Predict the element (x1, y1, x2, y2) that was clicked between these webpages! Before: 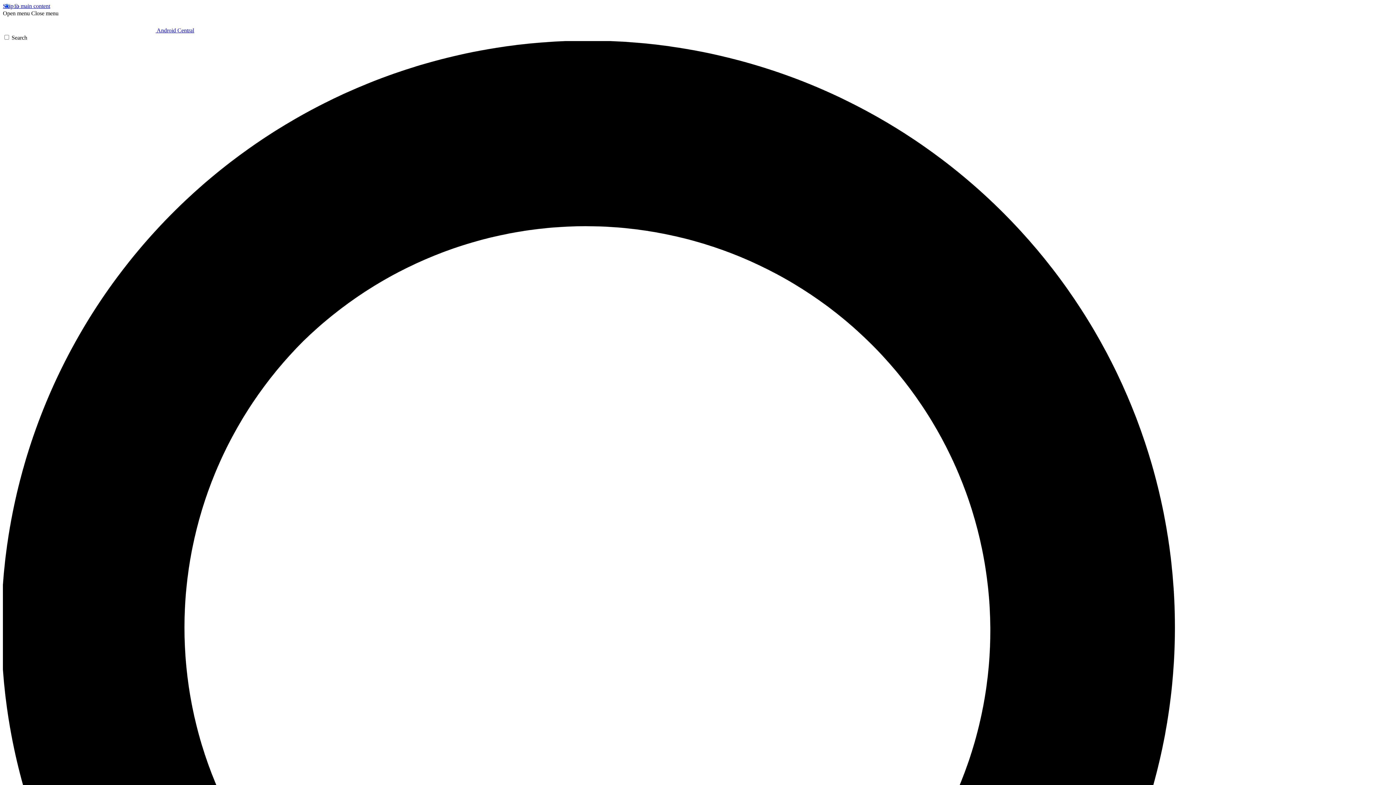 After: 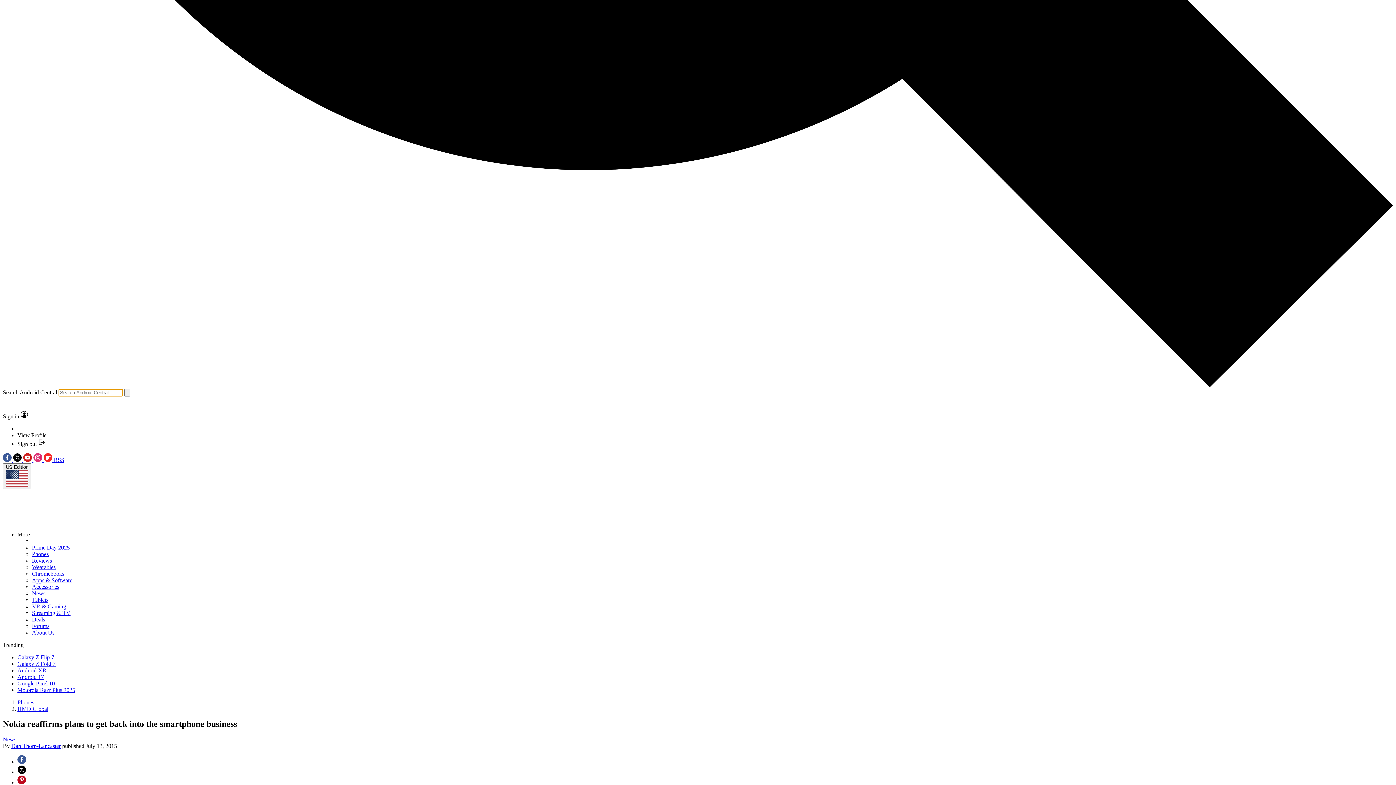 Action: label: Search bbox: (2, 34, 1393, 1432)